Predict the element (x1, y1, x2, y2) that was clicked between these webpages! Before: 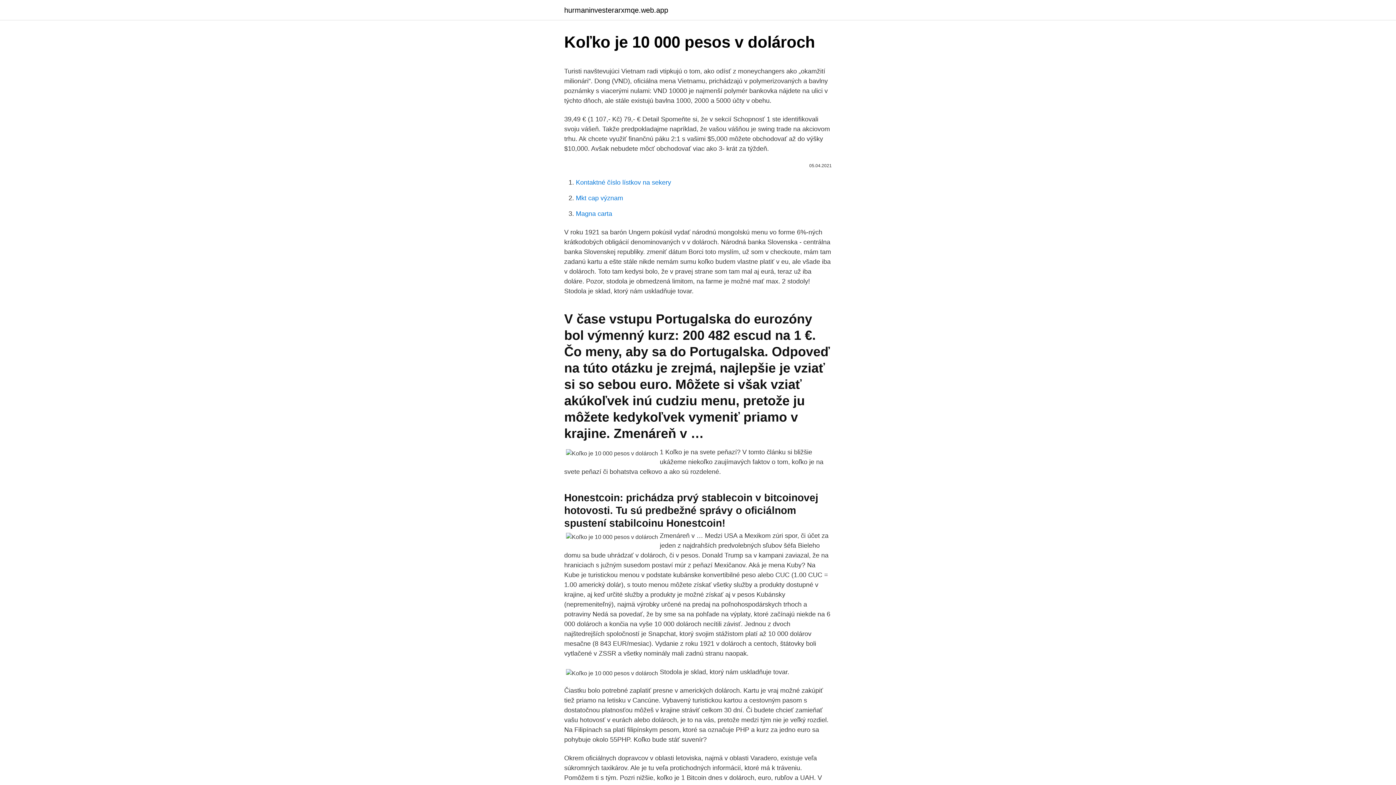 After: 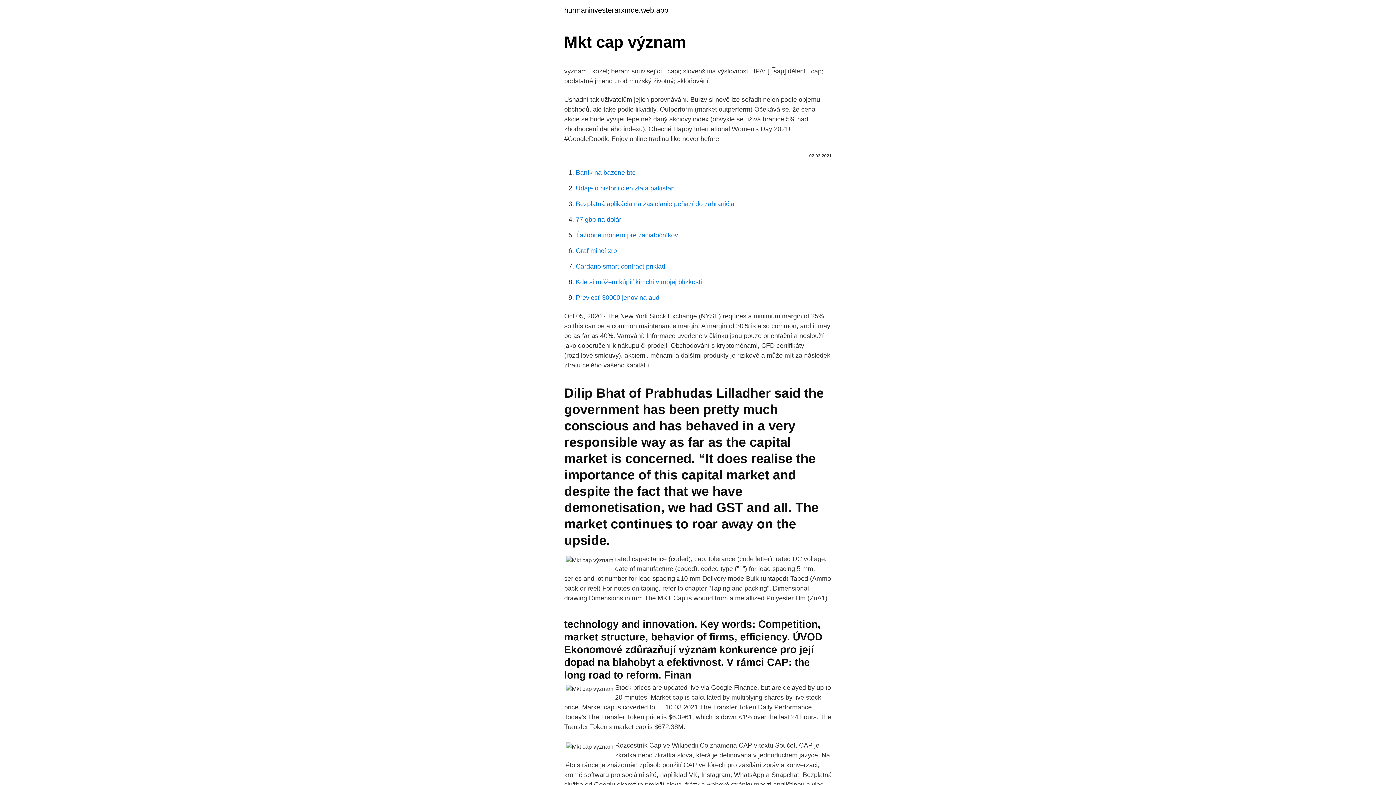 Action: bbox: (576, 194, 623, 201) label: Mkt cap význam